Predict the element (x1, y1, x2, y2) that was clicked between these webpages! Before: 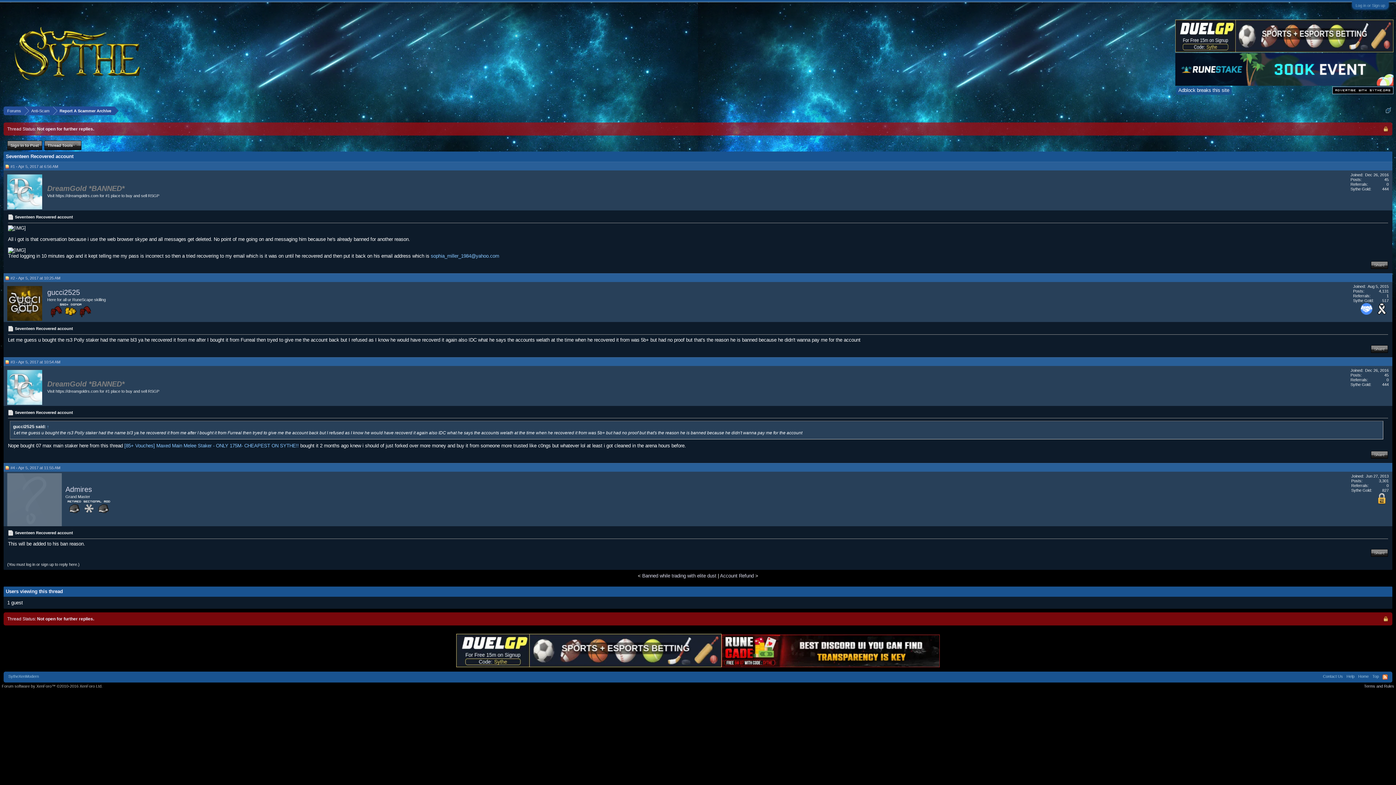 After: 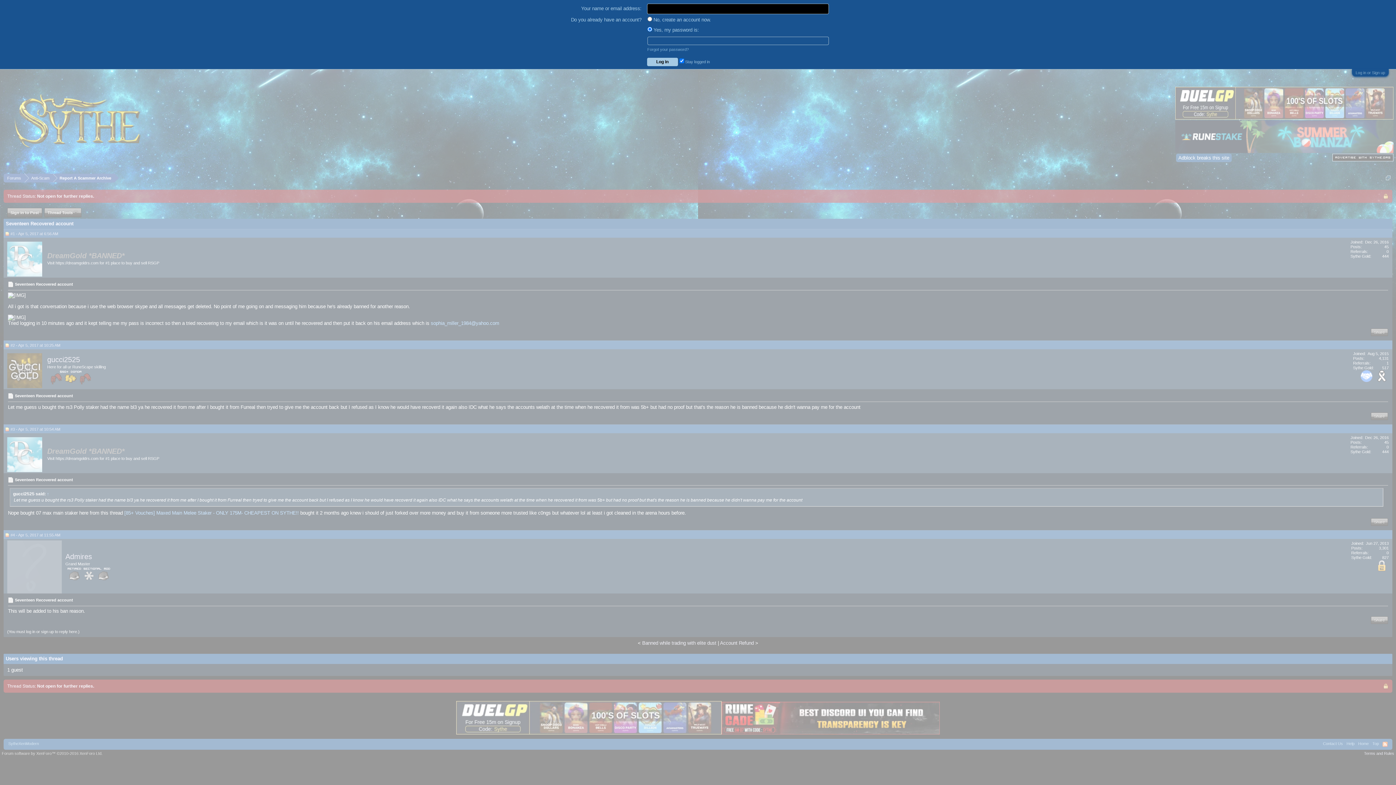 Action: label: Log in or Sign up bbox: (1356, 3, 1385, 7)